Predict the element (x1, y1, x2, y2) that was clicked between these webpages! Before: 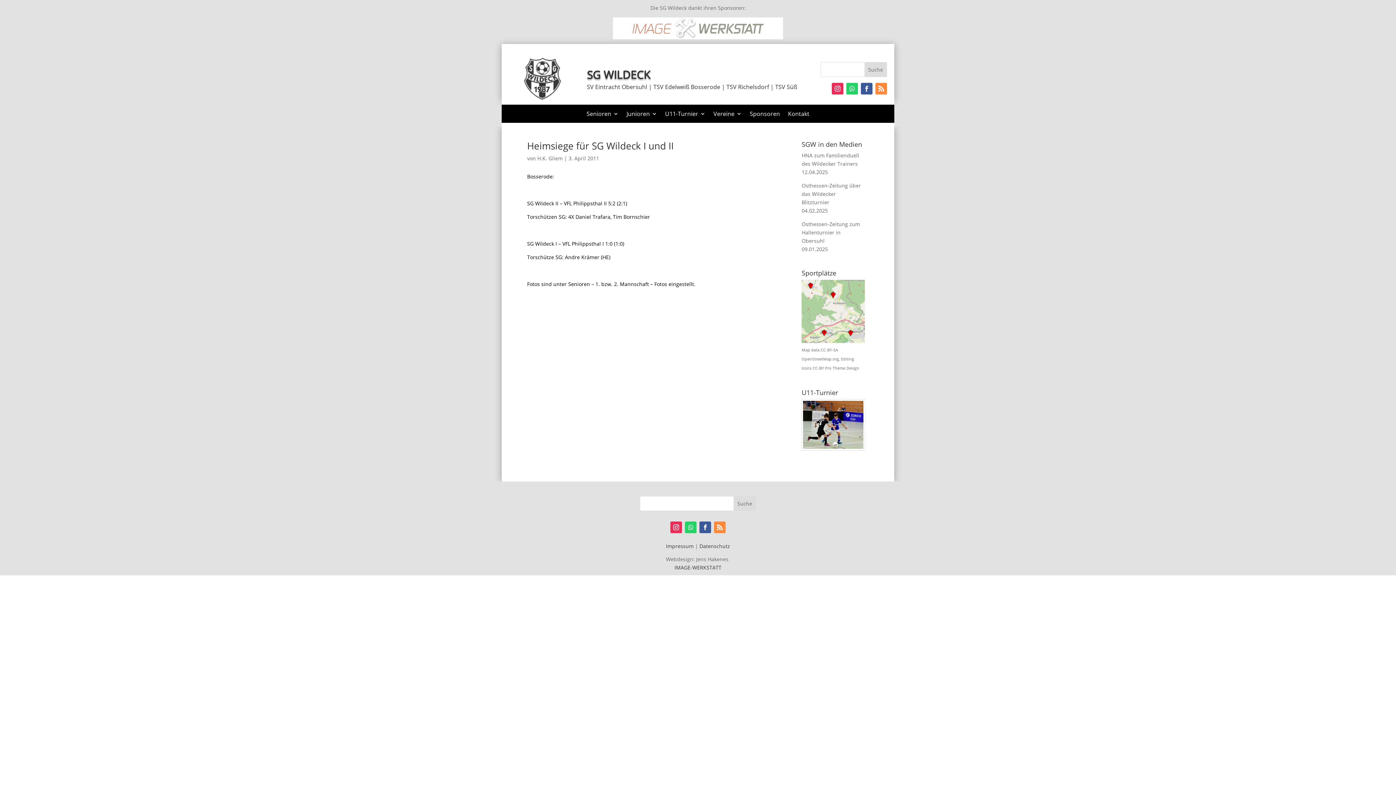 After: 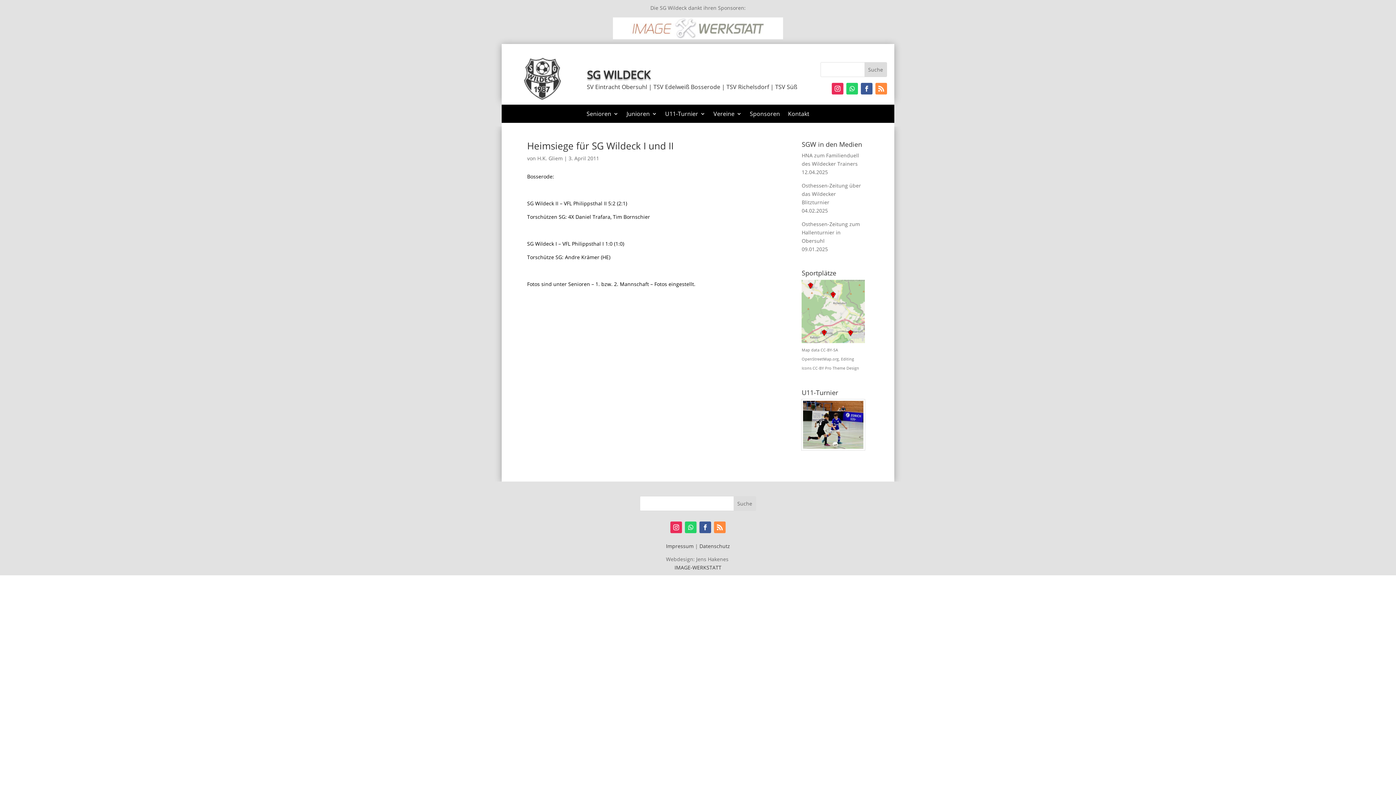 Action: bbox: (812, 365, 824, 370) label: CC-BY